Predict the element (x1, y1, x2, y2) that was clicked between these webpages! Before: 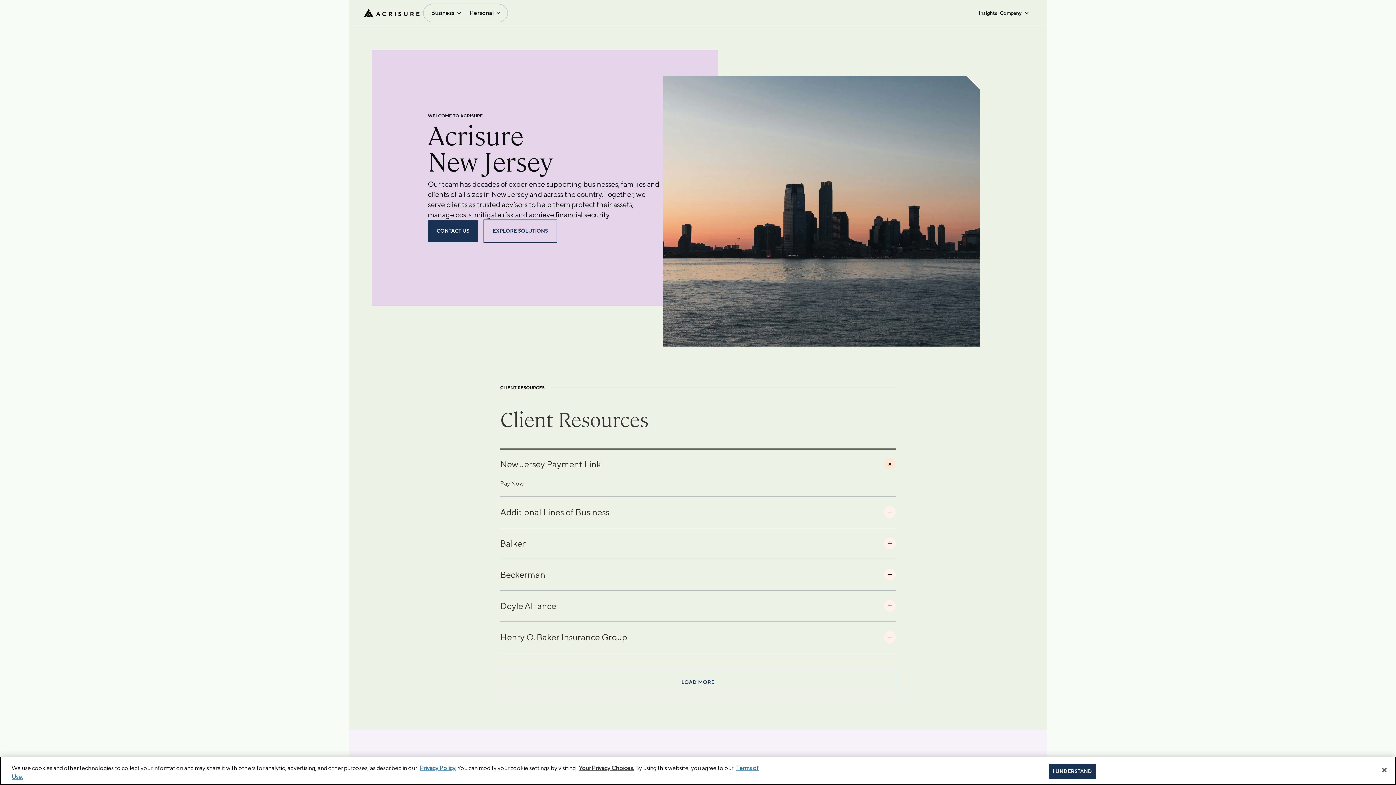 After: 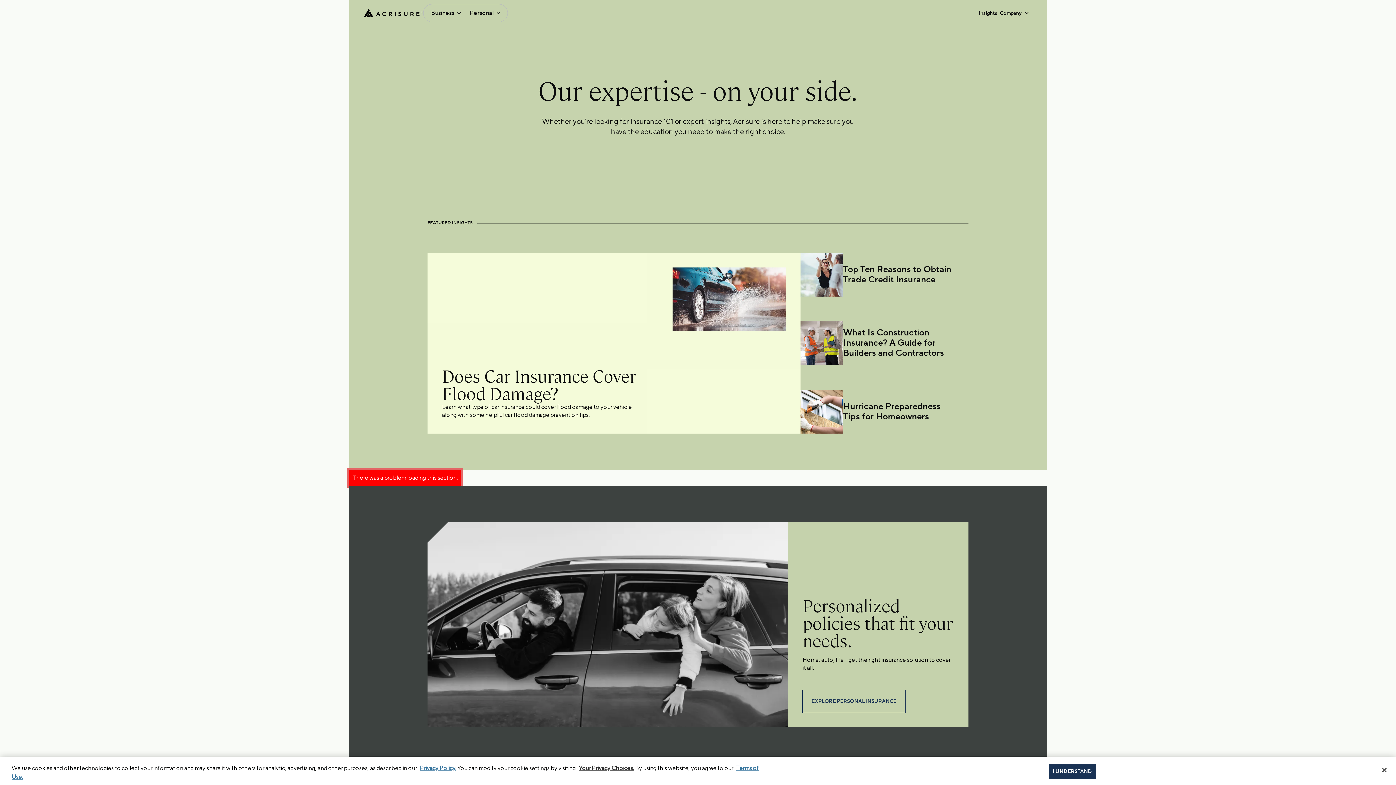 Action: label: Insights bbox: (978, 9, 997, 16)